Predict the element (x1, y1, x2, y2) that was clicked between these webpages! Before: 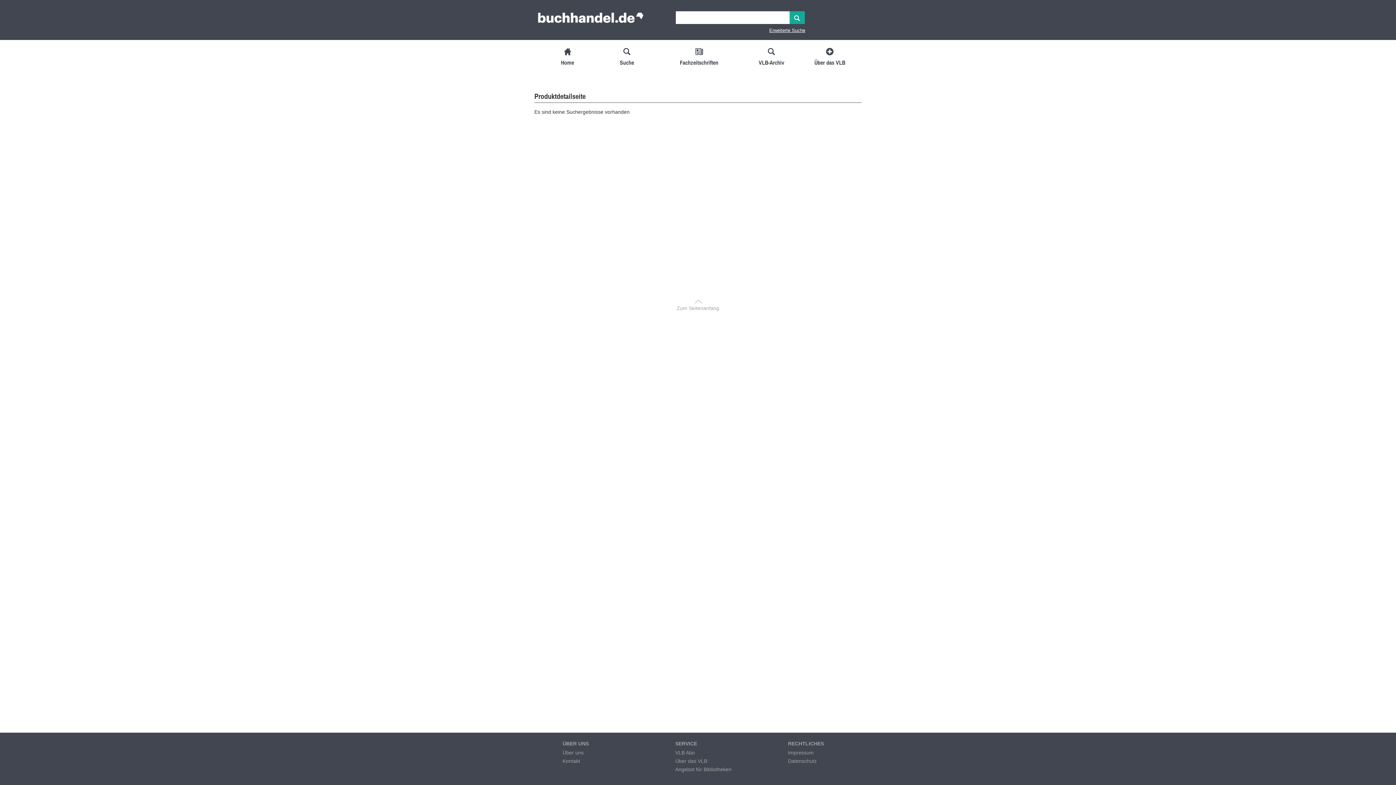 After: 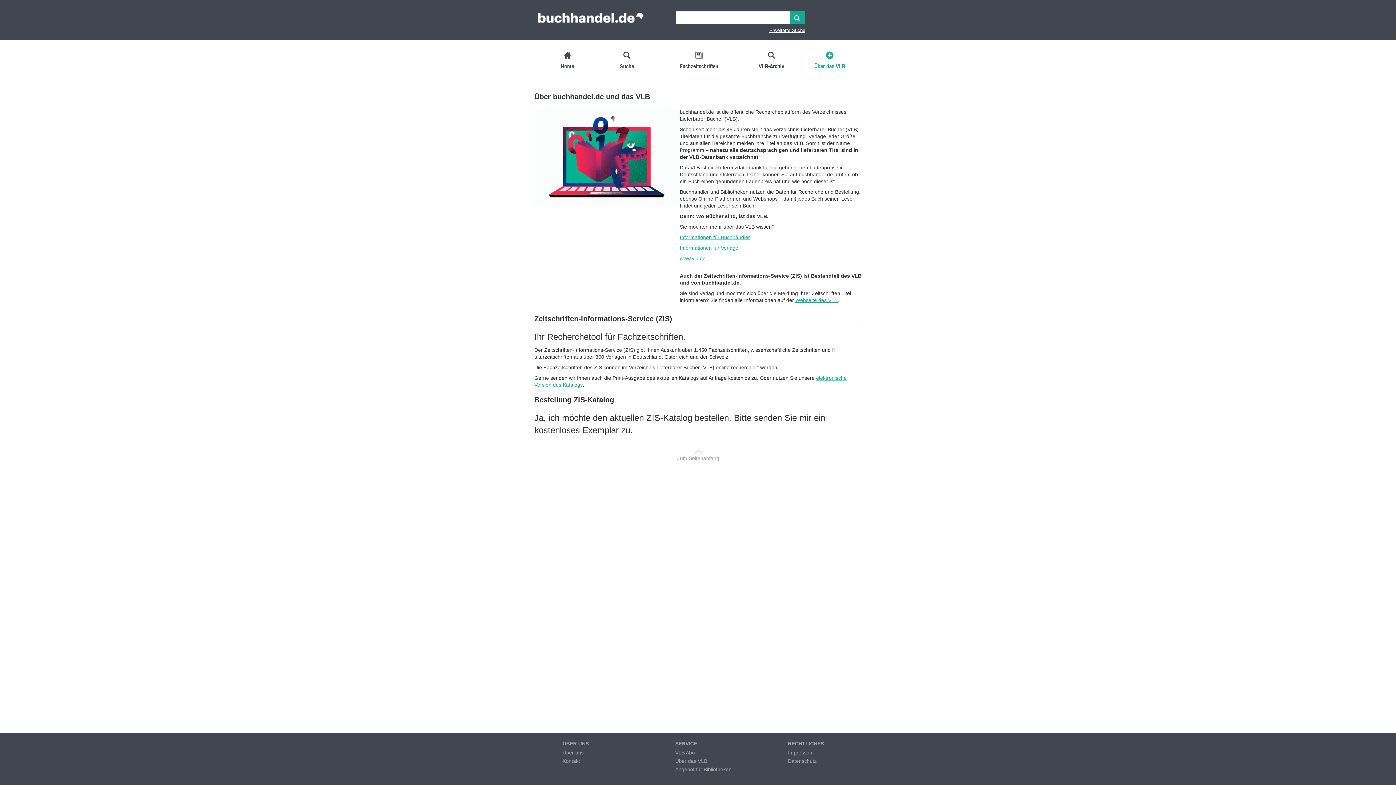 Action: bbox: (675, 758, 707, 764) label: Über das VLB